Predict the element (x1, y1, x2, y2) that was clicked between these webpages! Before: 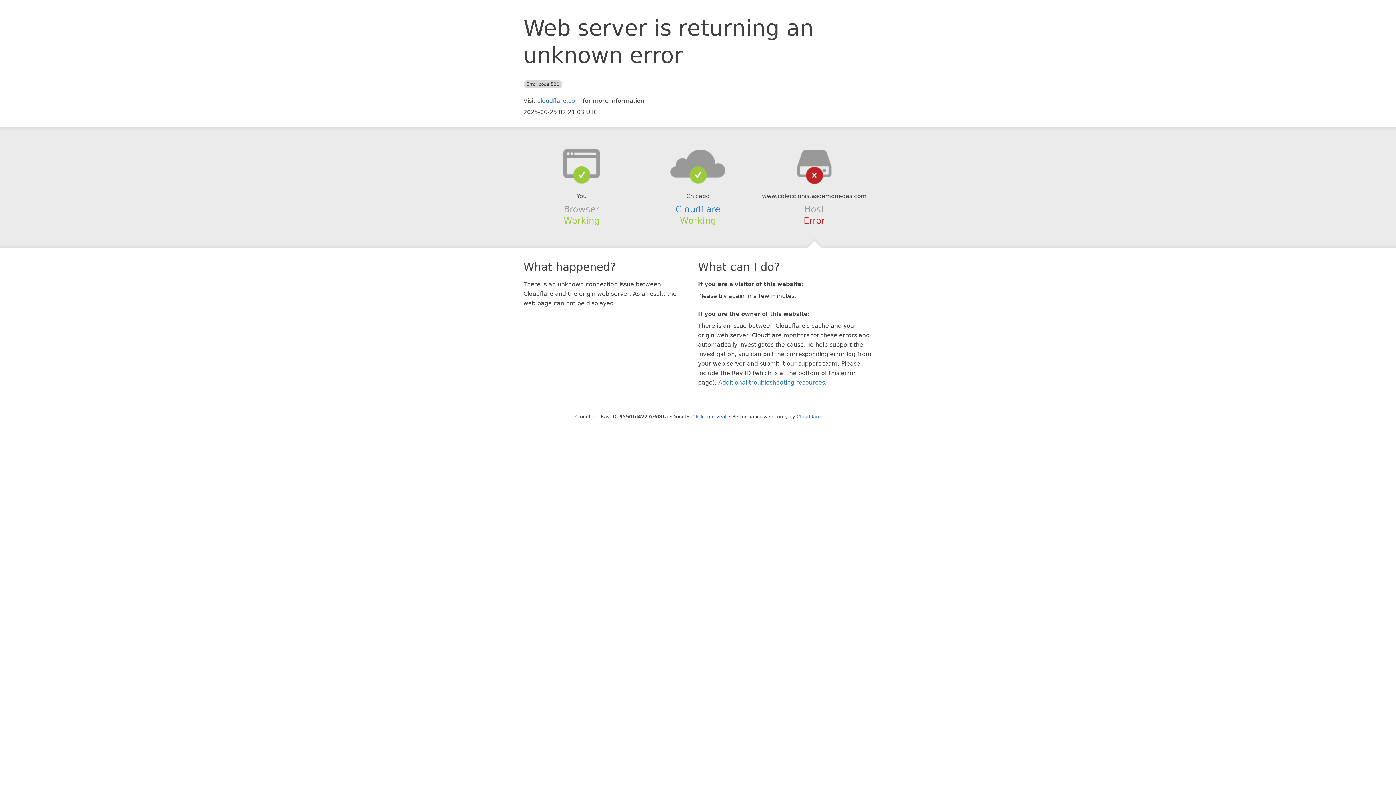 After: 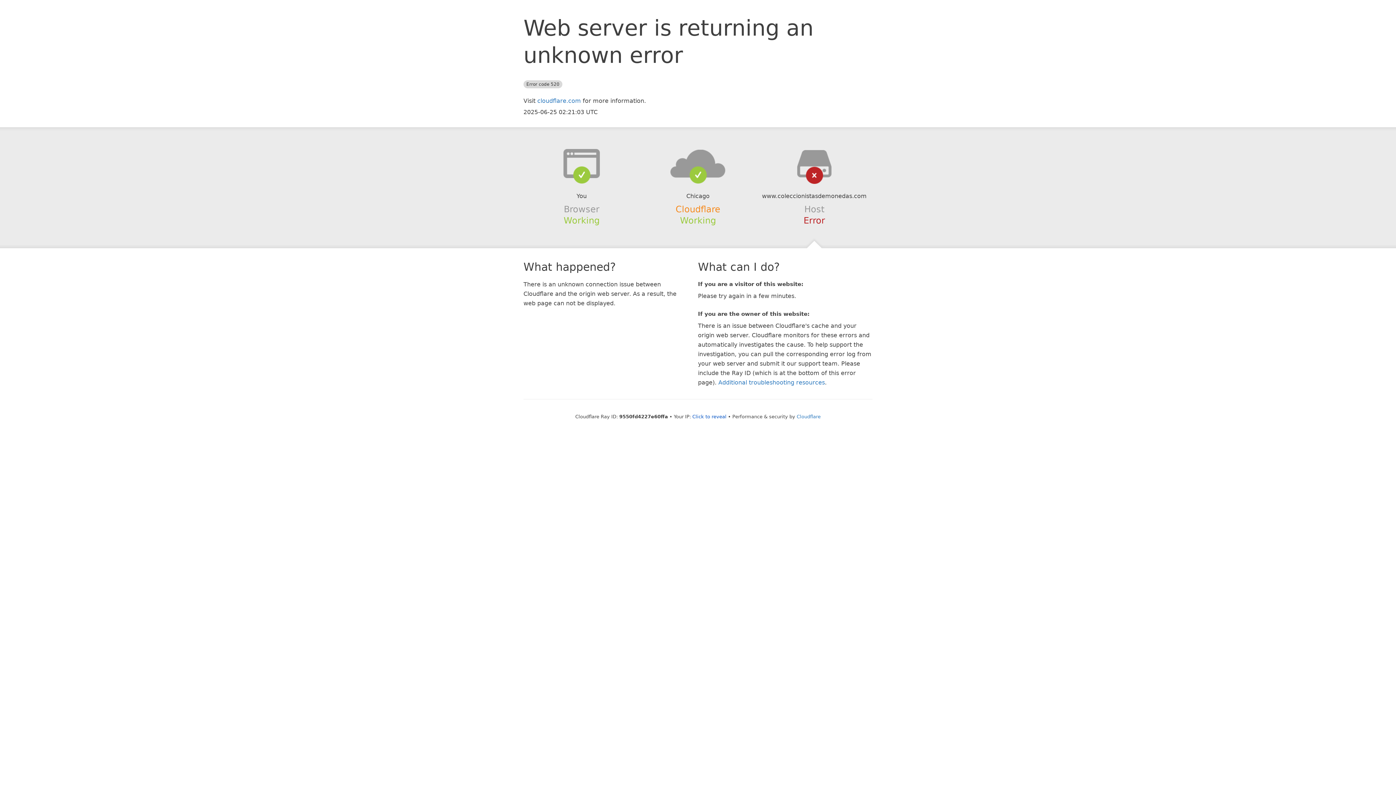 Action: label: Cloudflare bbox: (675, 204, 720, 214)